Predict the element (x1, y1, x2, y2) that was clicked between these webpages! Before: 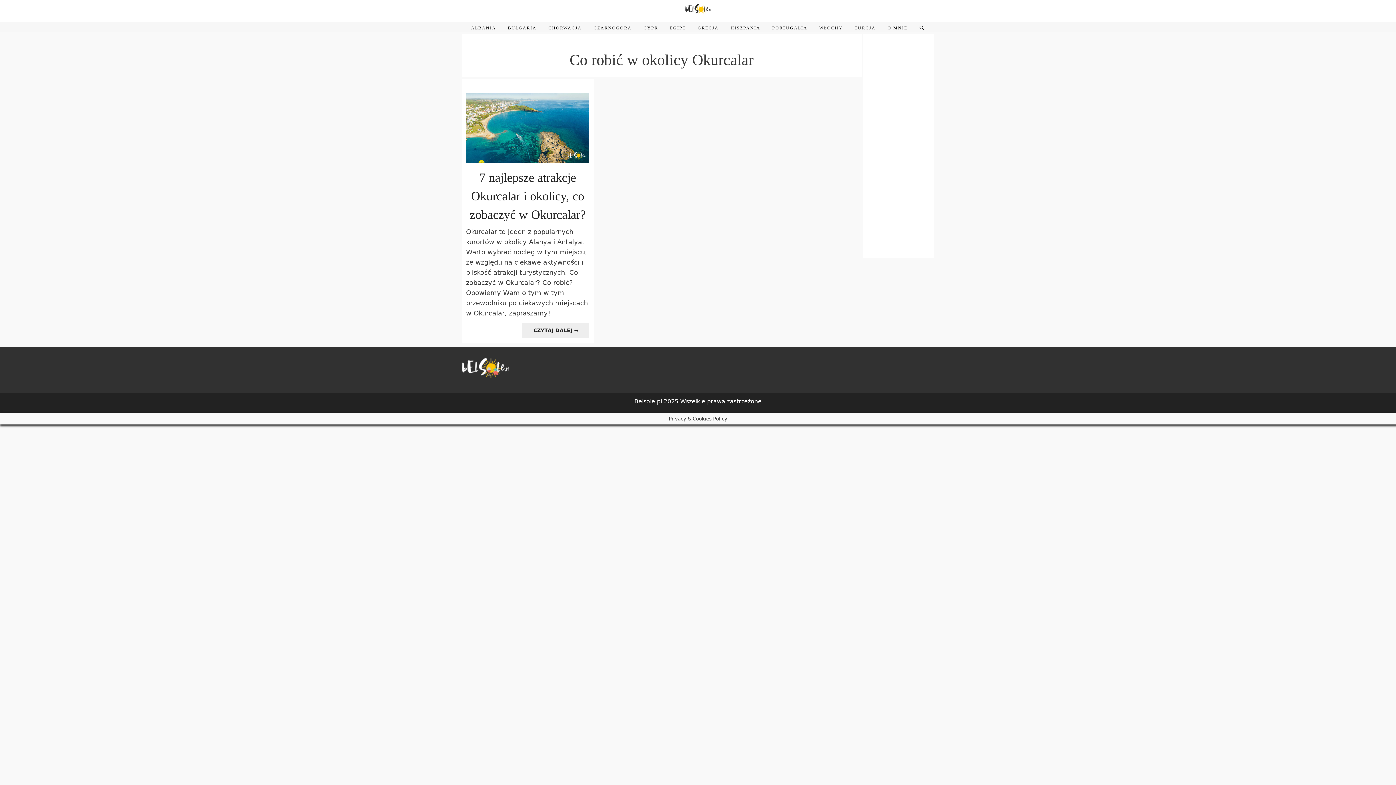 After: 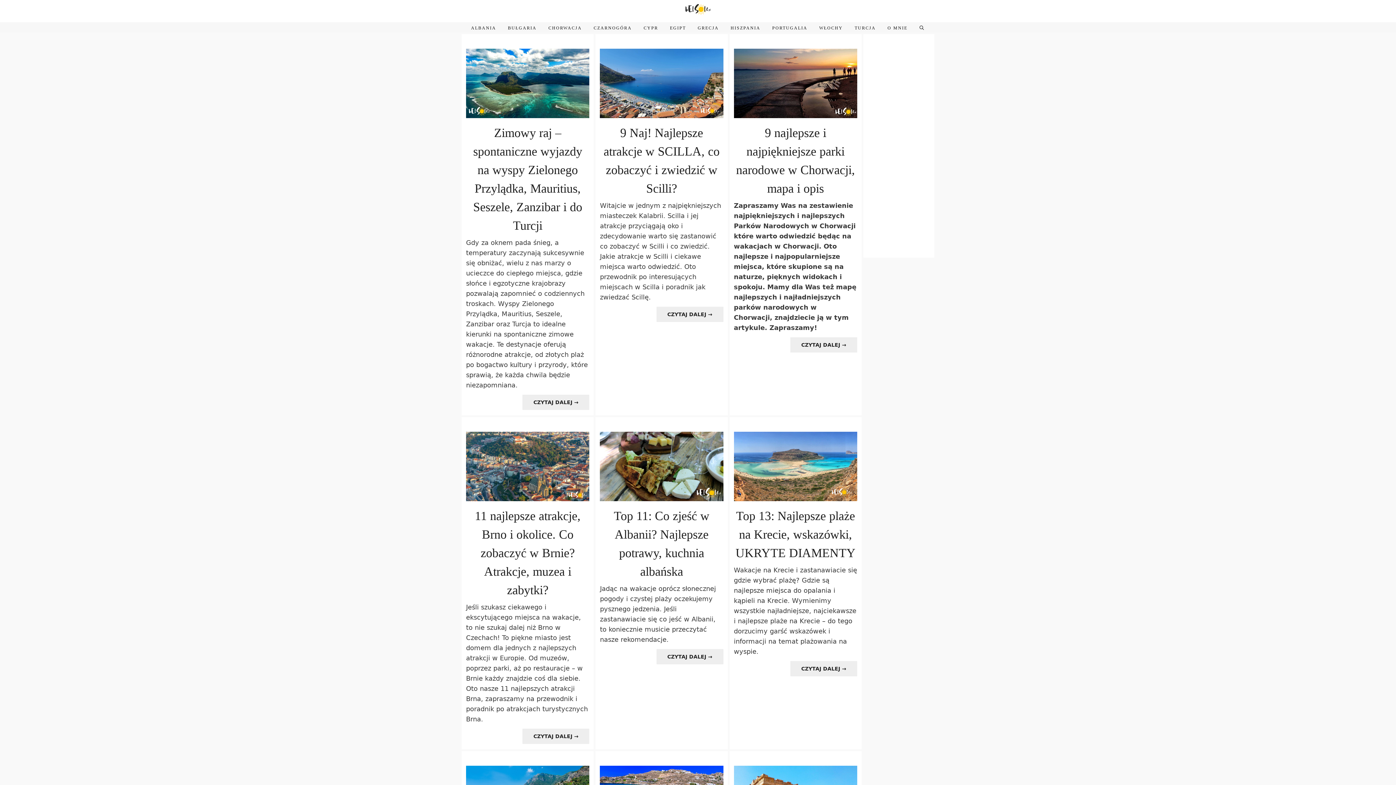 Action: bbox: (685, 5, 710, 12)